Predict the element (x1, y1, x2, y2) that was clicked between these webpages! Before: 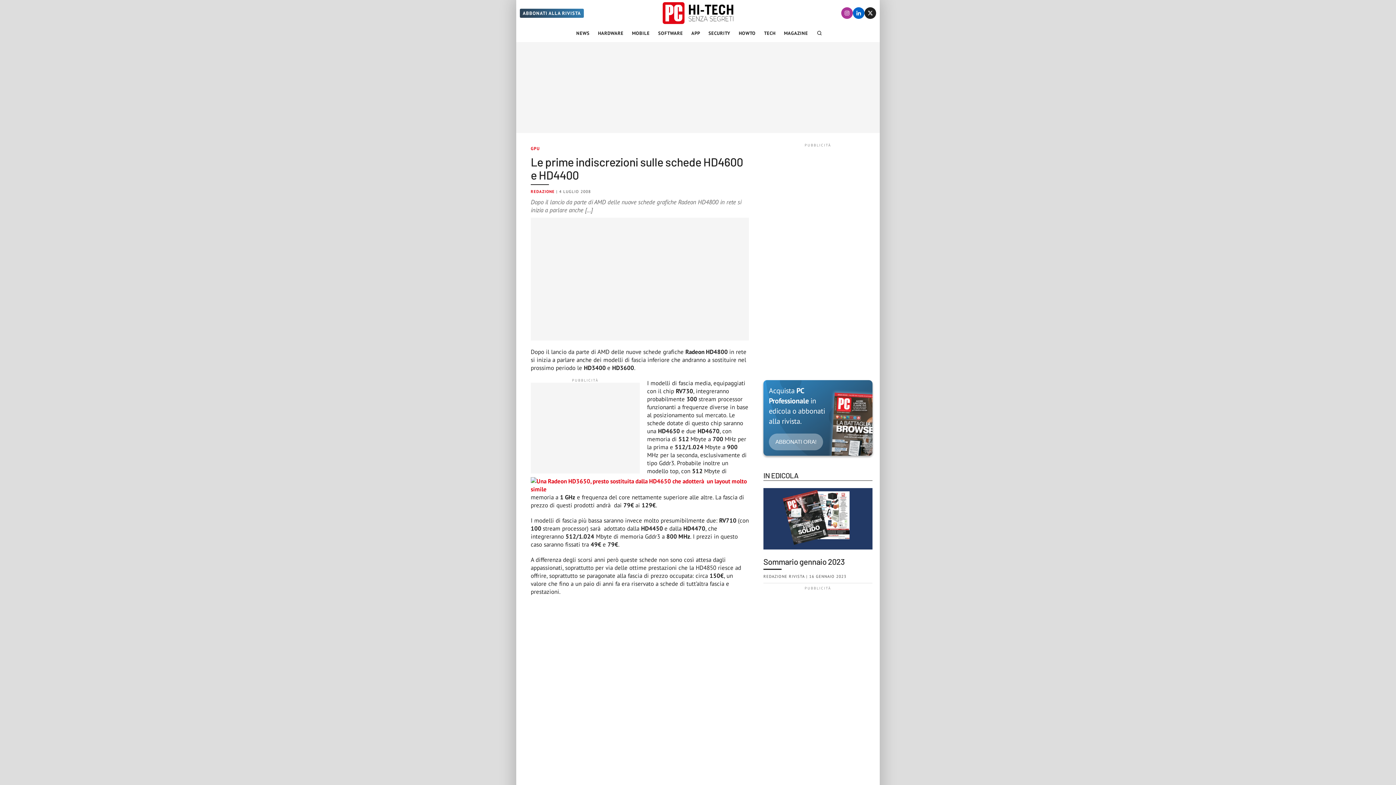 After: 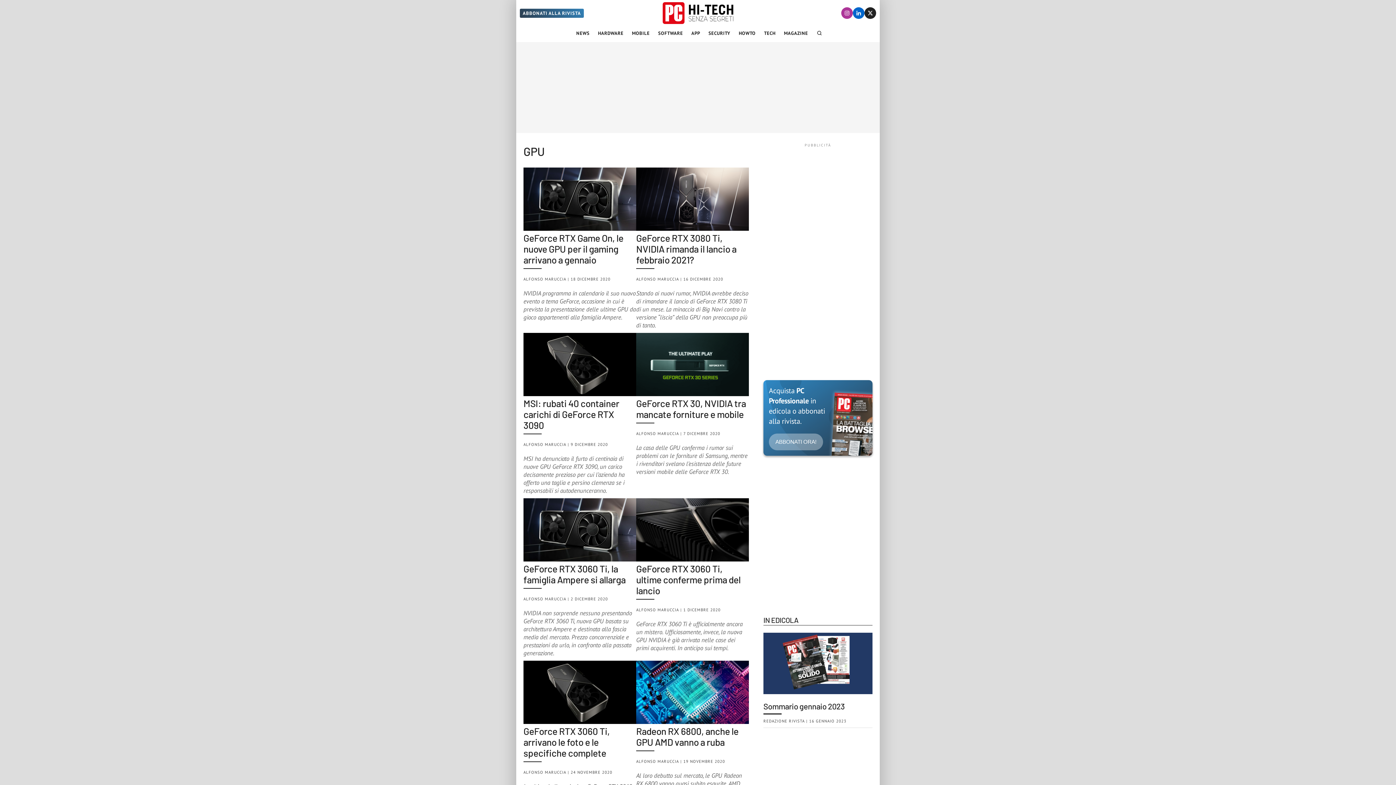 Action: label: GPU bbox: (530, 145, 540, 151)